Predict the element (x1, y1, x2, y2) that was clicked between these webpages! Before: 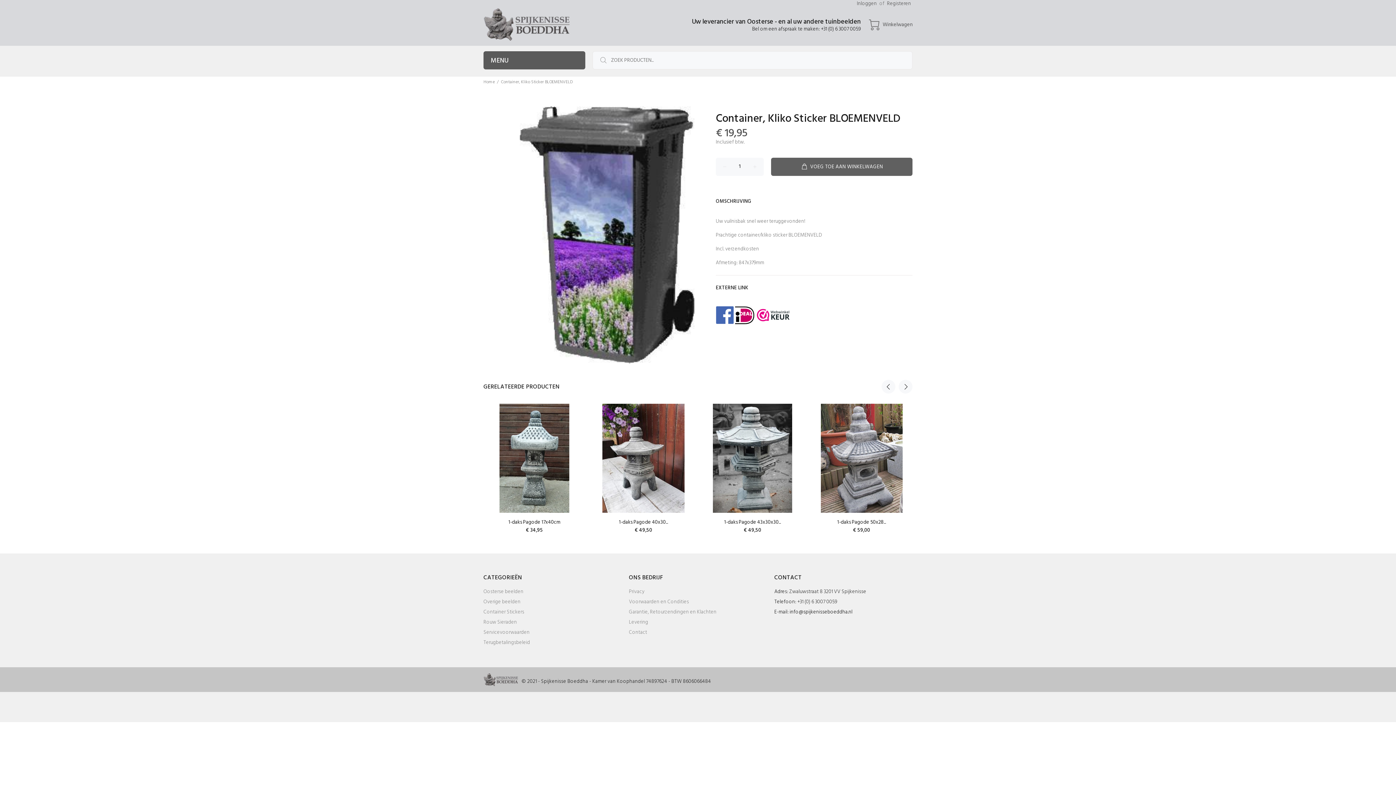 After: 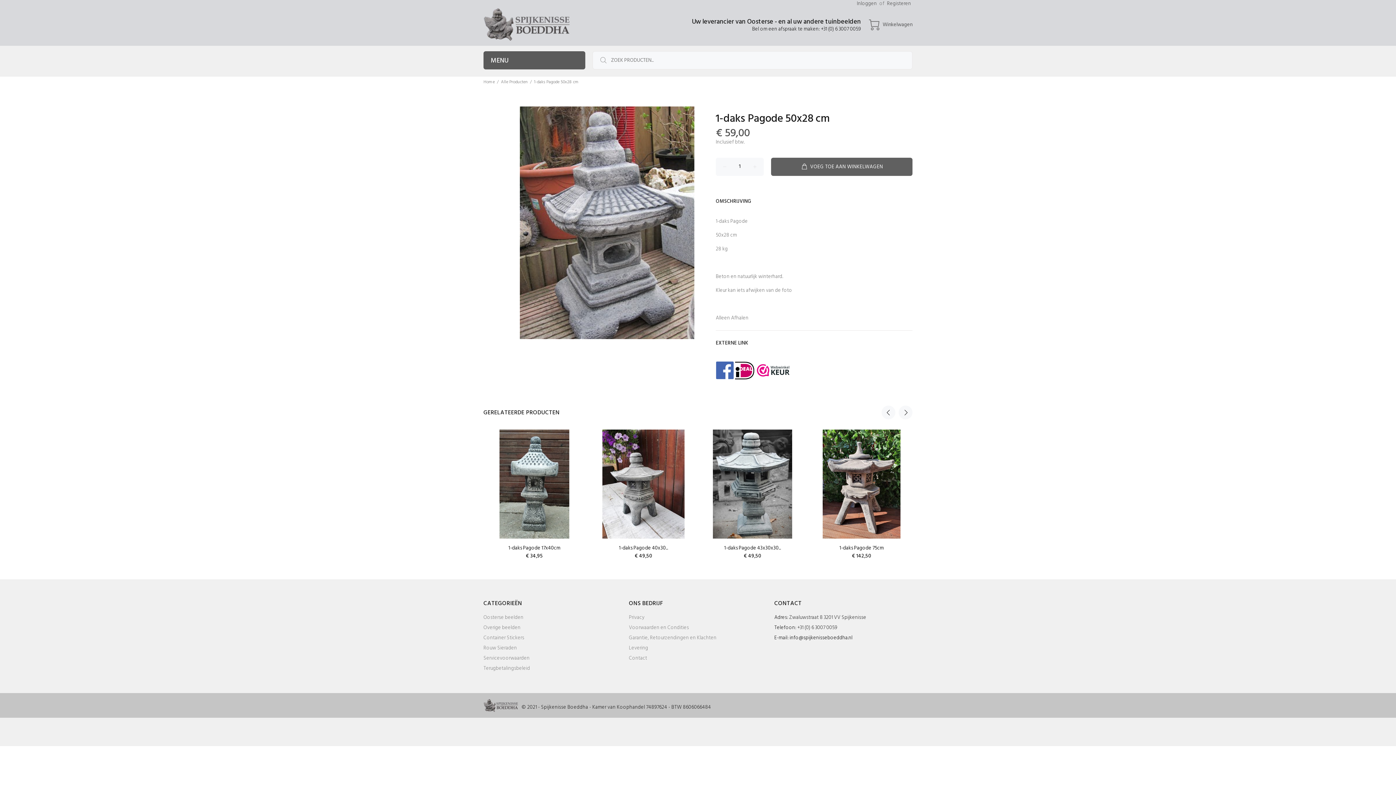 Action: bbox: (820, 403, 902, 513)